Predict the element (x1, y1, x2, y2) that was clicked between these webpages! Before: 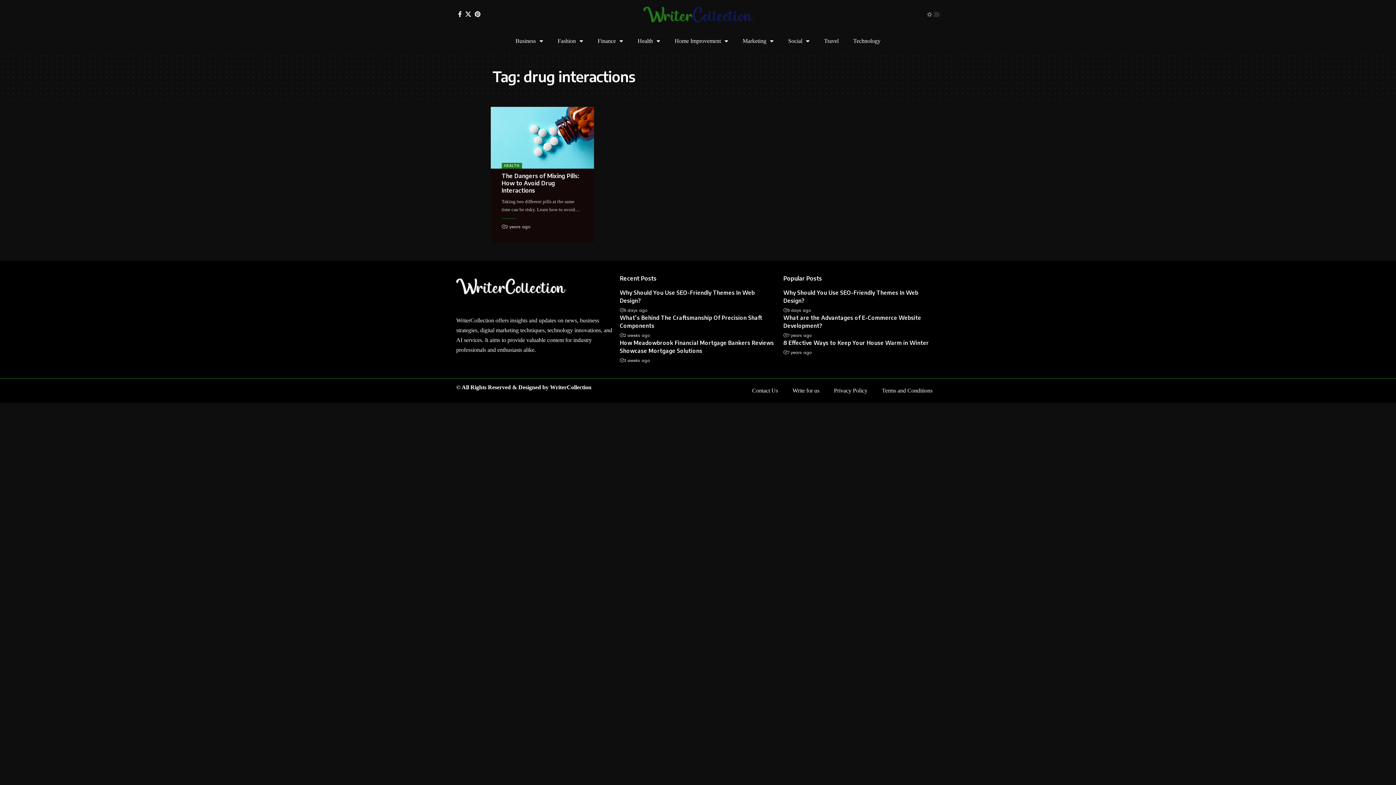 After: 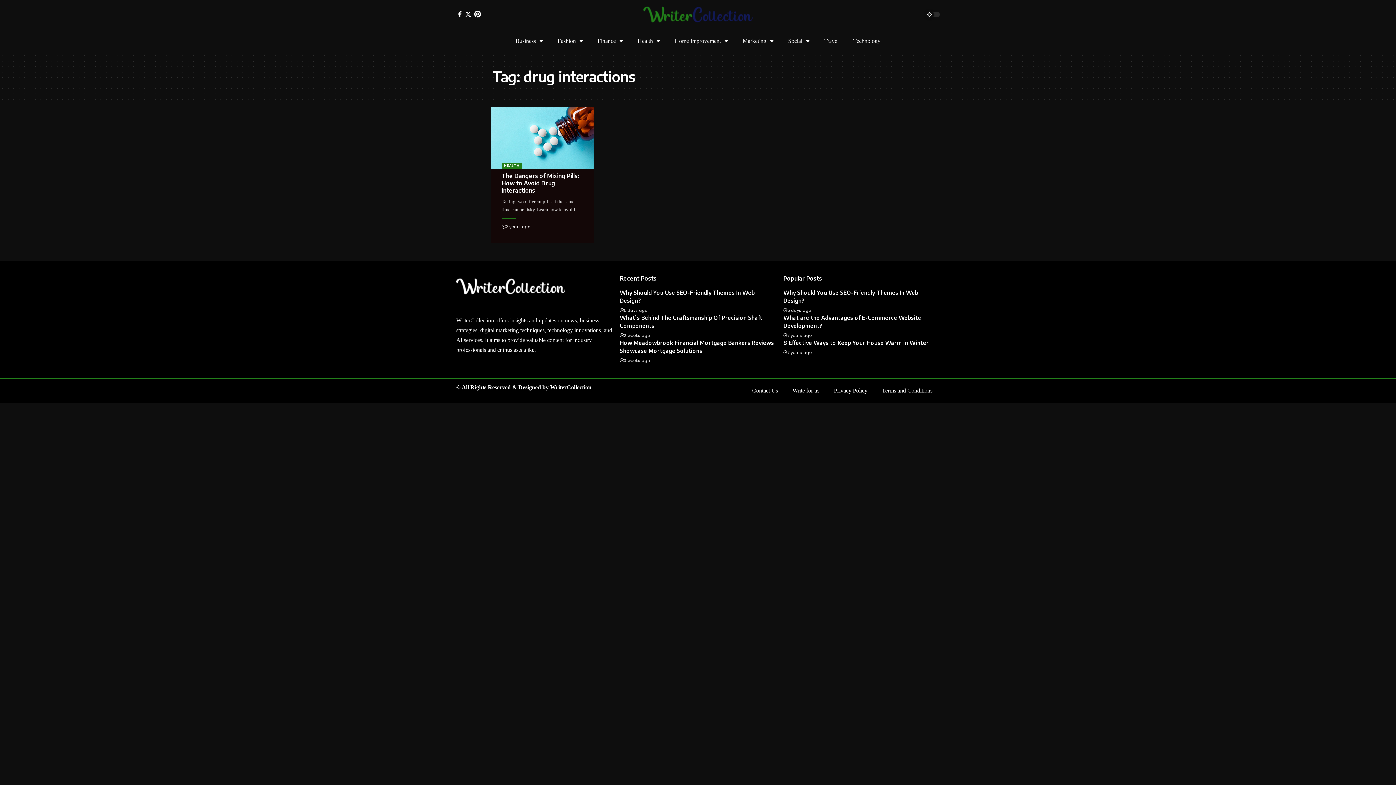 Action: label: Pinterest bbox: (473, 9, 482, 19)